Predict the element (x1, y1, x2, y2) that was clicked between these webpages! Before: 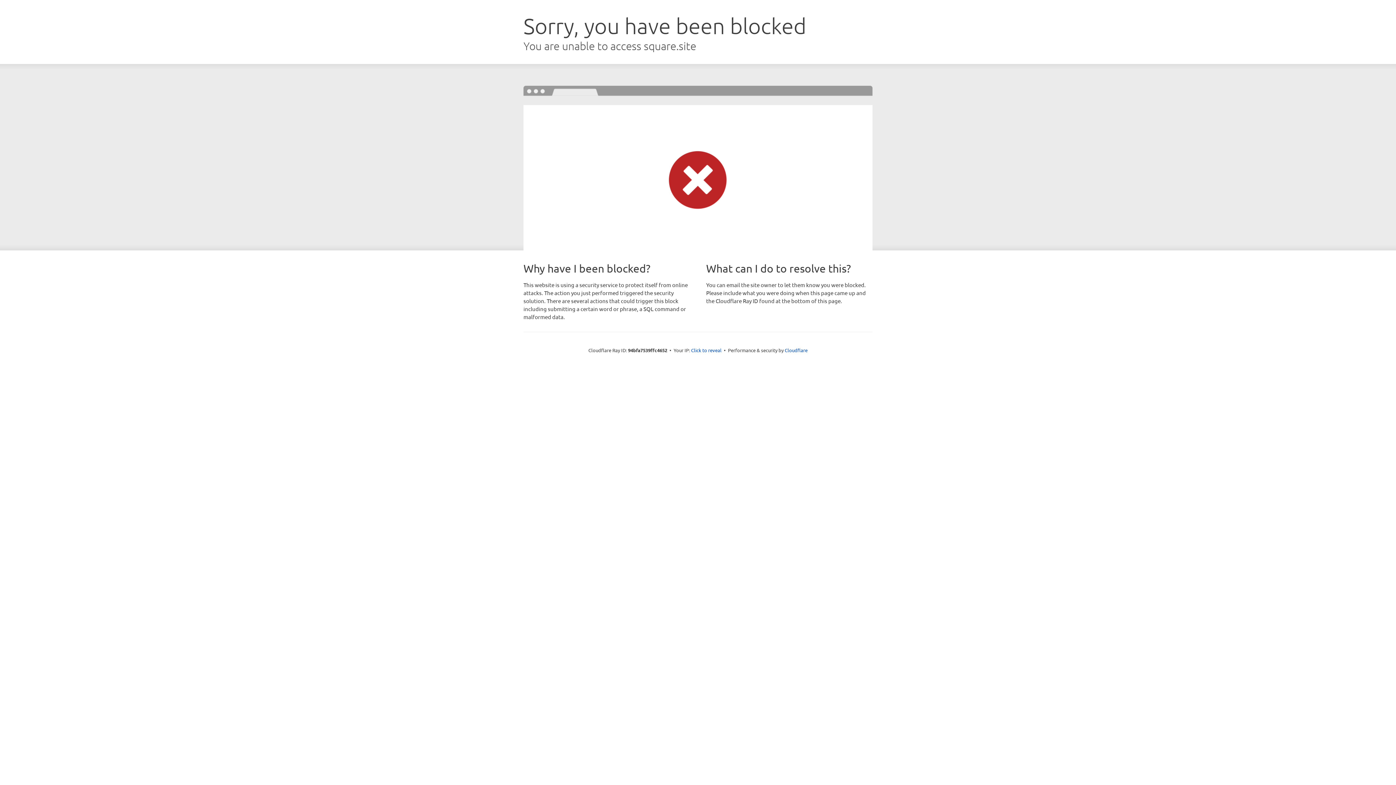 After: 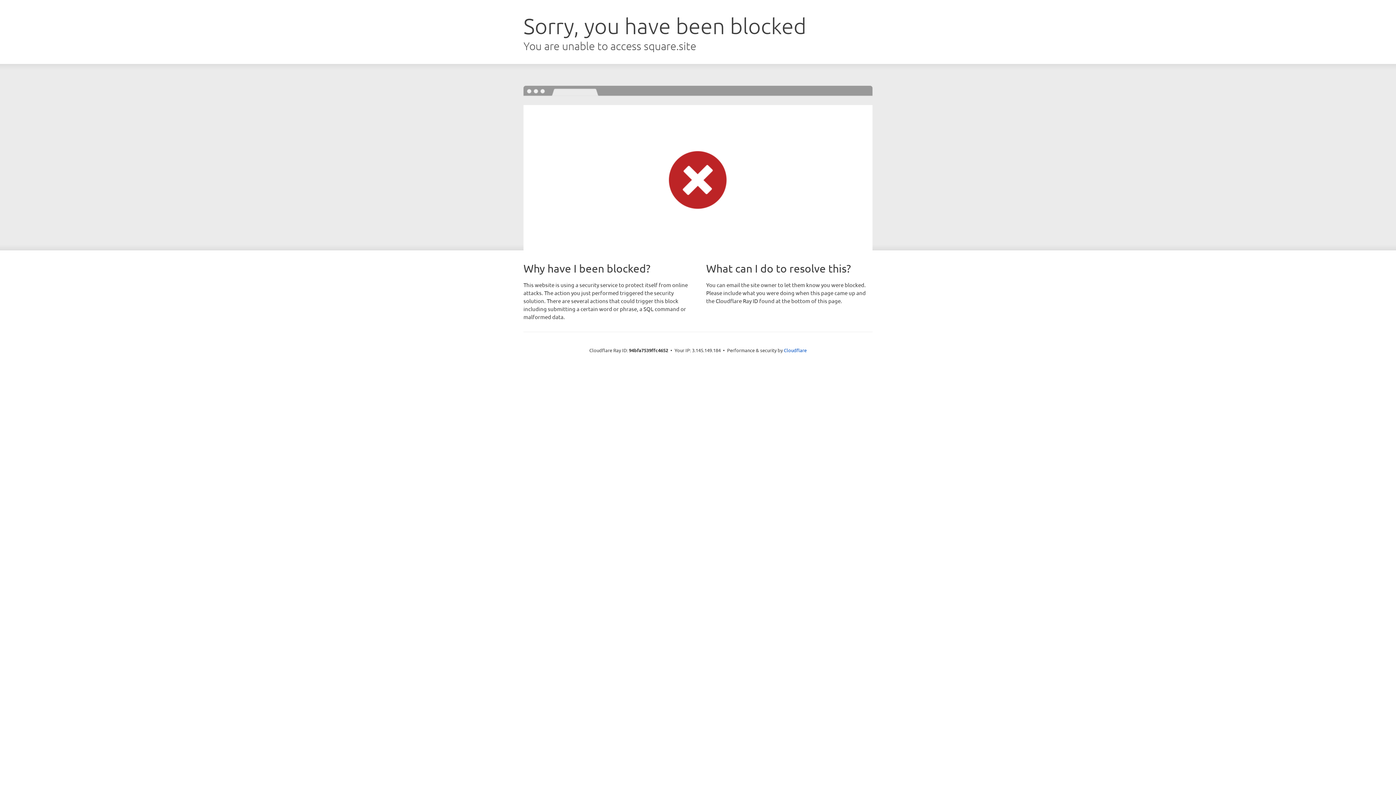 Action: bbox: (691, 346, 721, 353) label: Click to reveal